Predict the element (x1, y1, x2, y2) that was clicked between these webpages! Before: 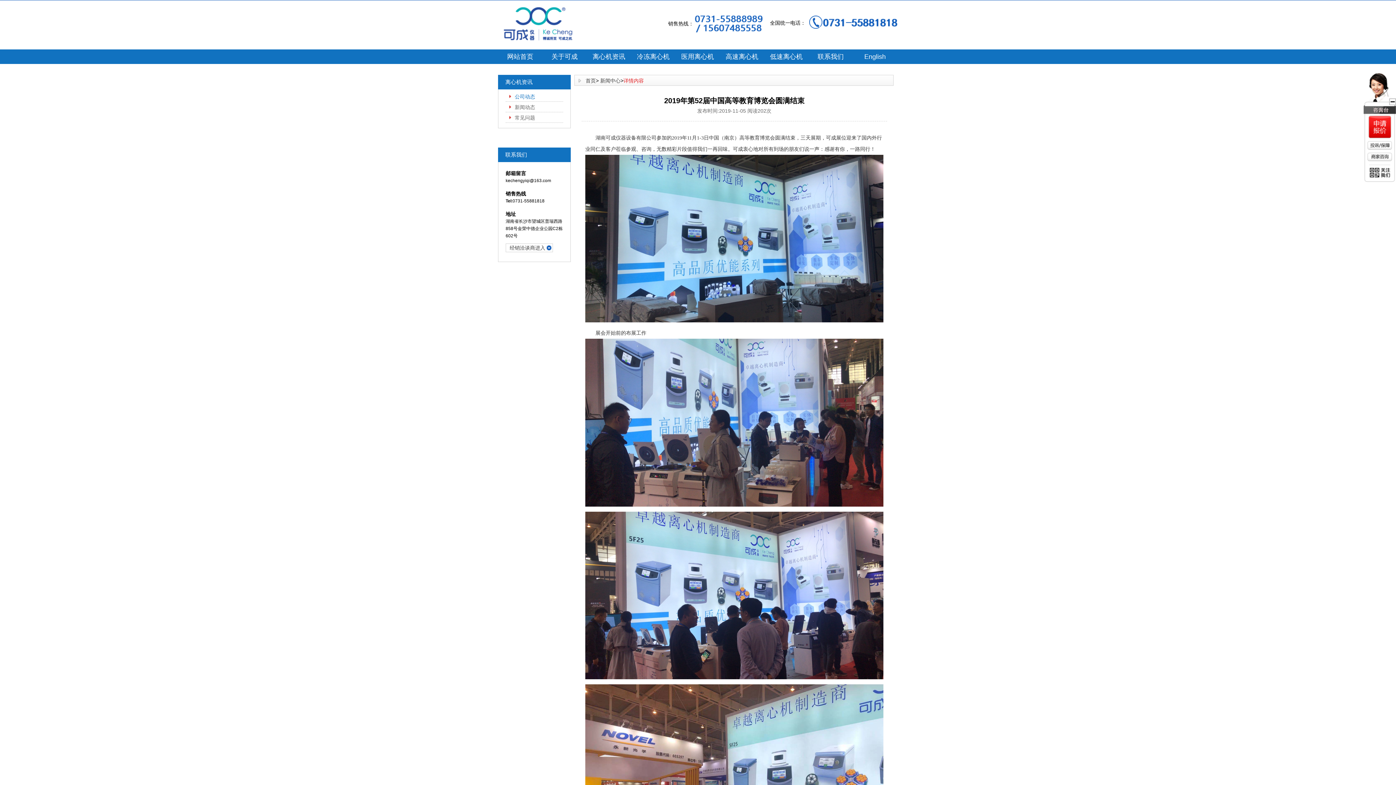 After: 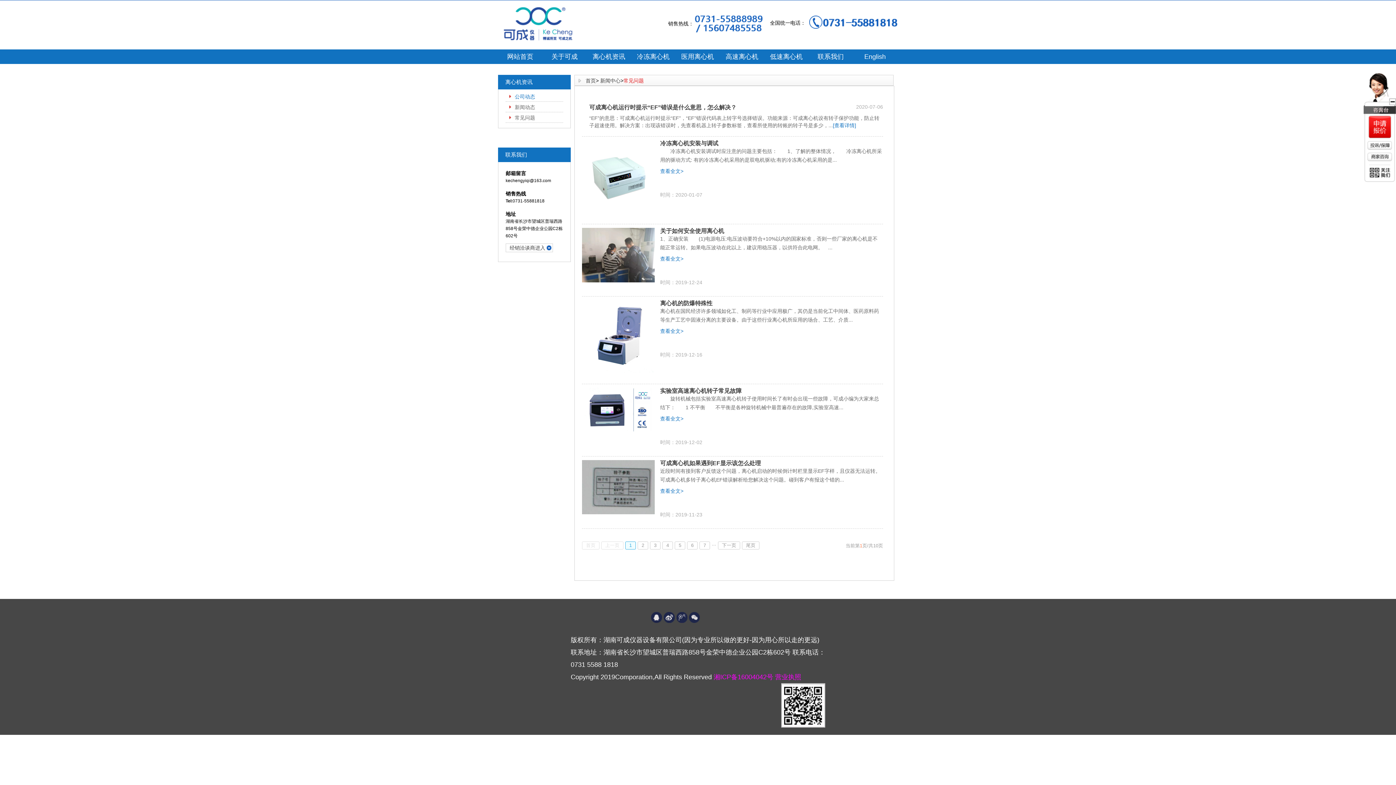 Action: label: 常见问题 bbox: (514, 114, 535, 120)